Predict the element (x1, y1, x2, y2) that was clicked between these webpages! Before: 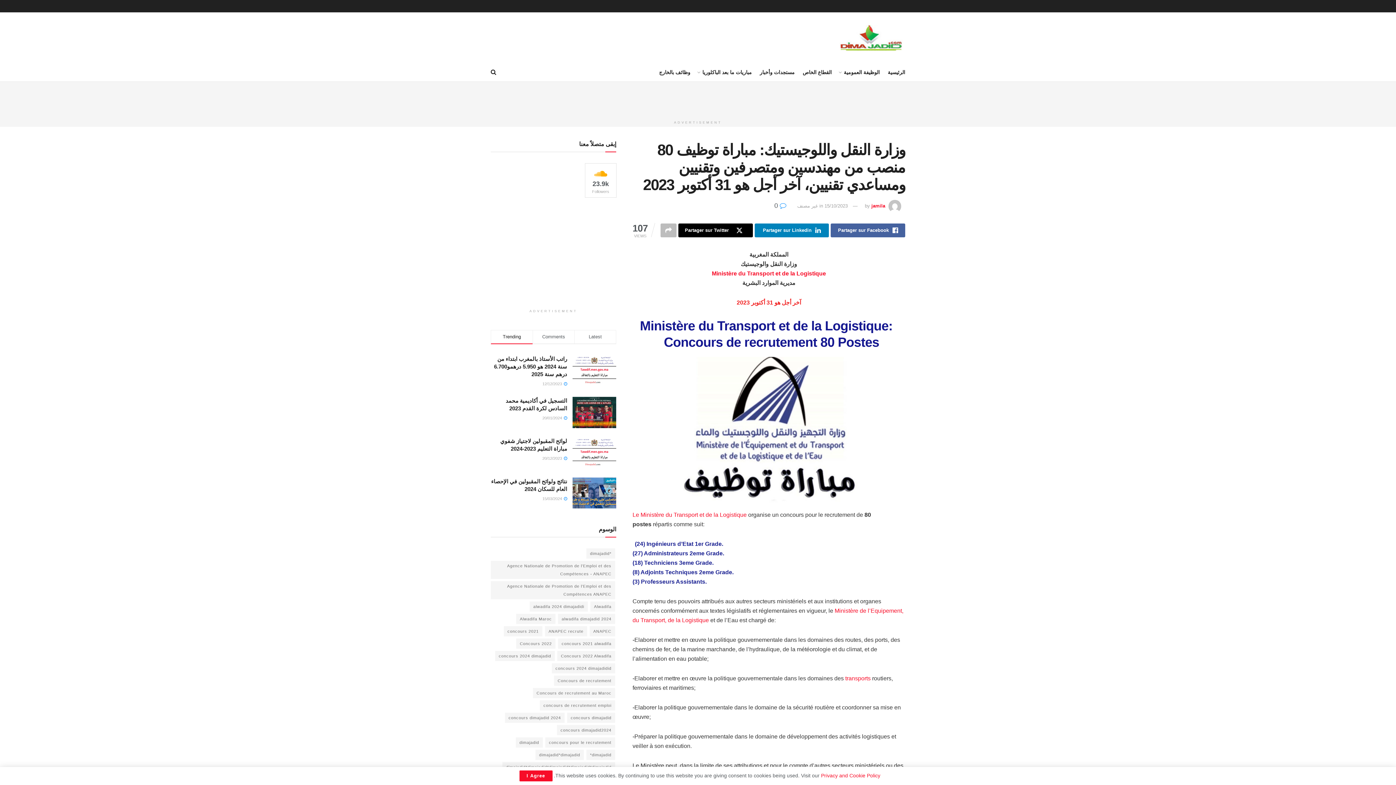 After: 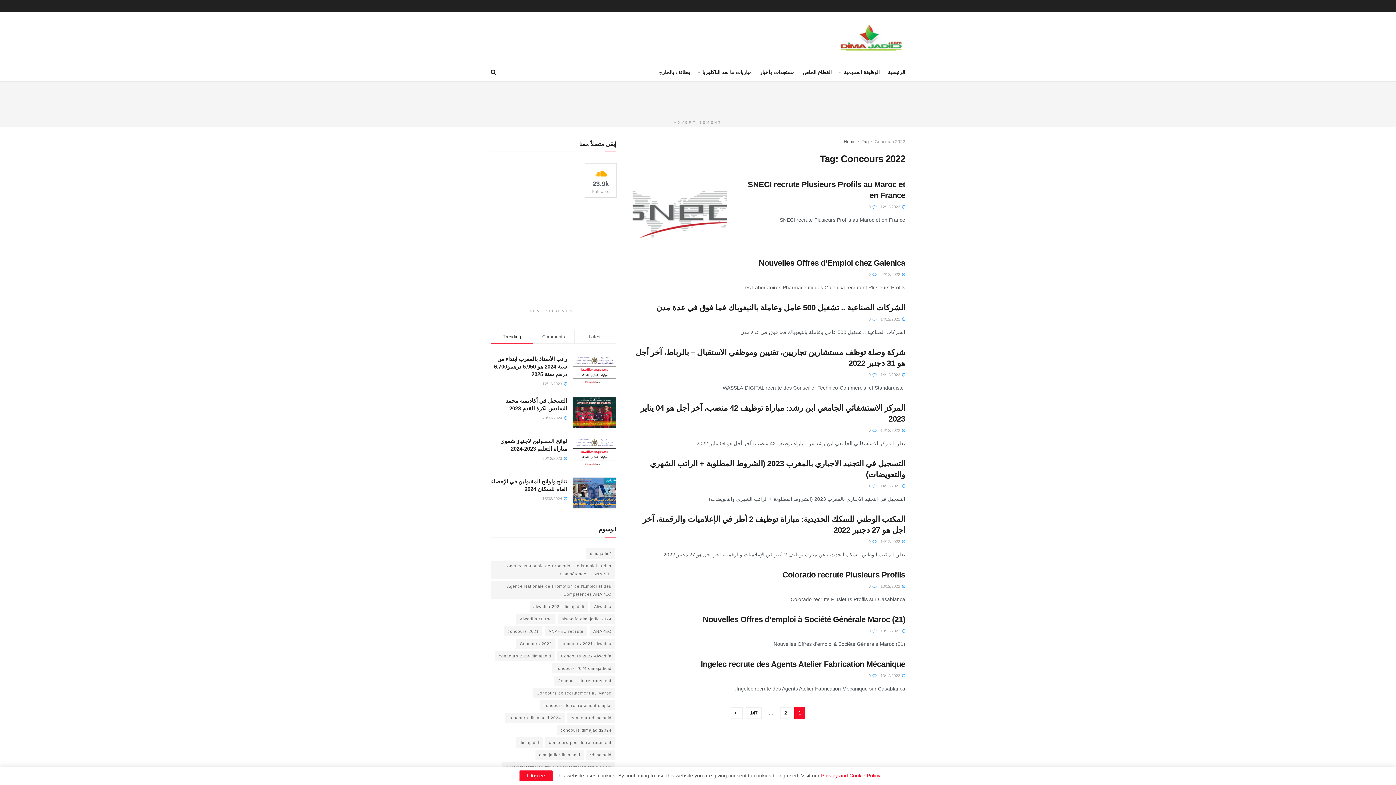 Action: label: Concours 2022 (1,466 items) bbox: (516, 639, 555, 649)